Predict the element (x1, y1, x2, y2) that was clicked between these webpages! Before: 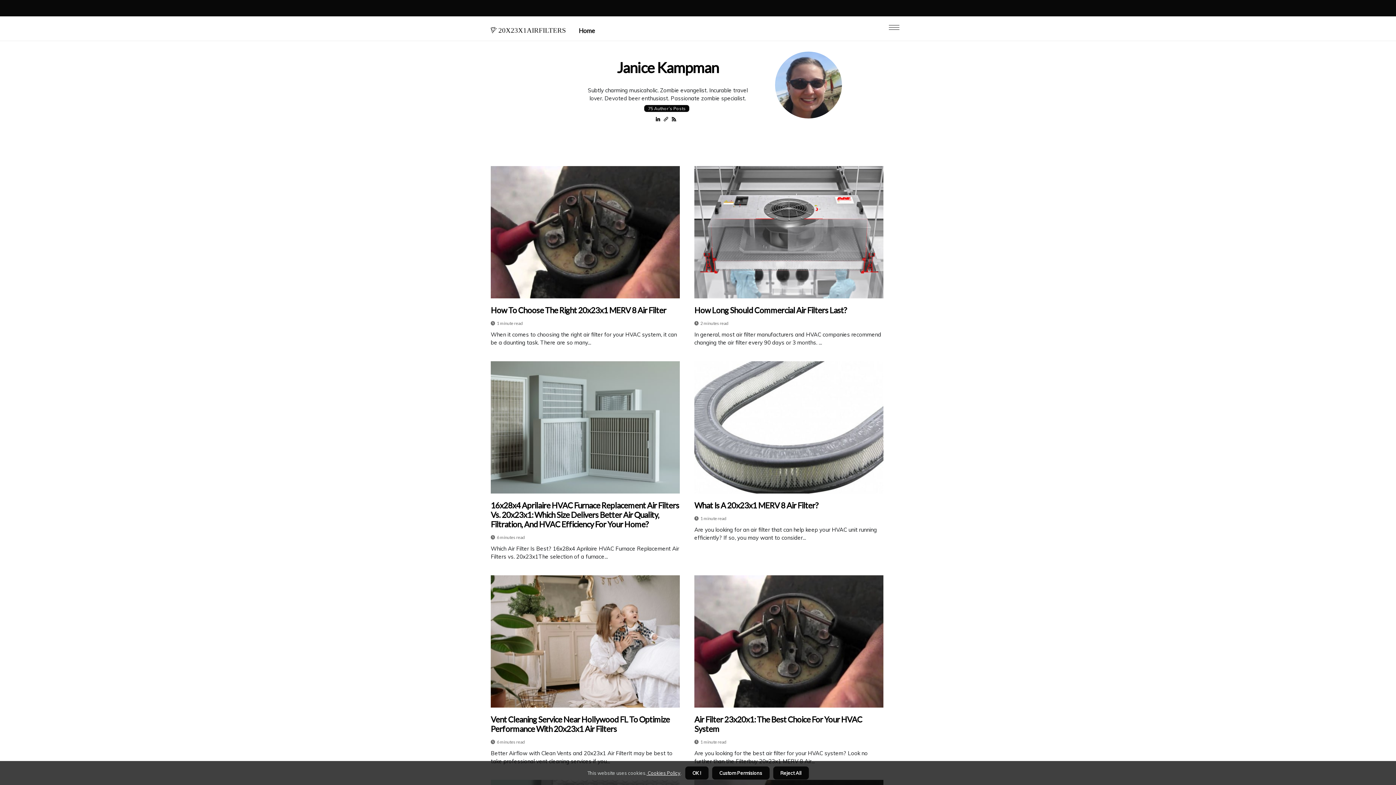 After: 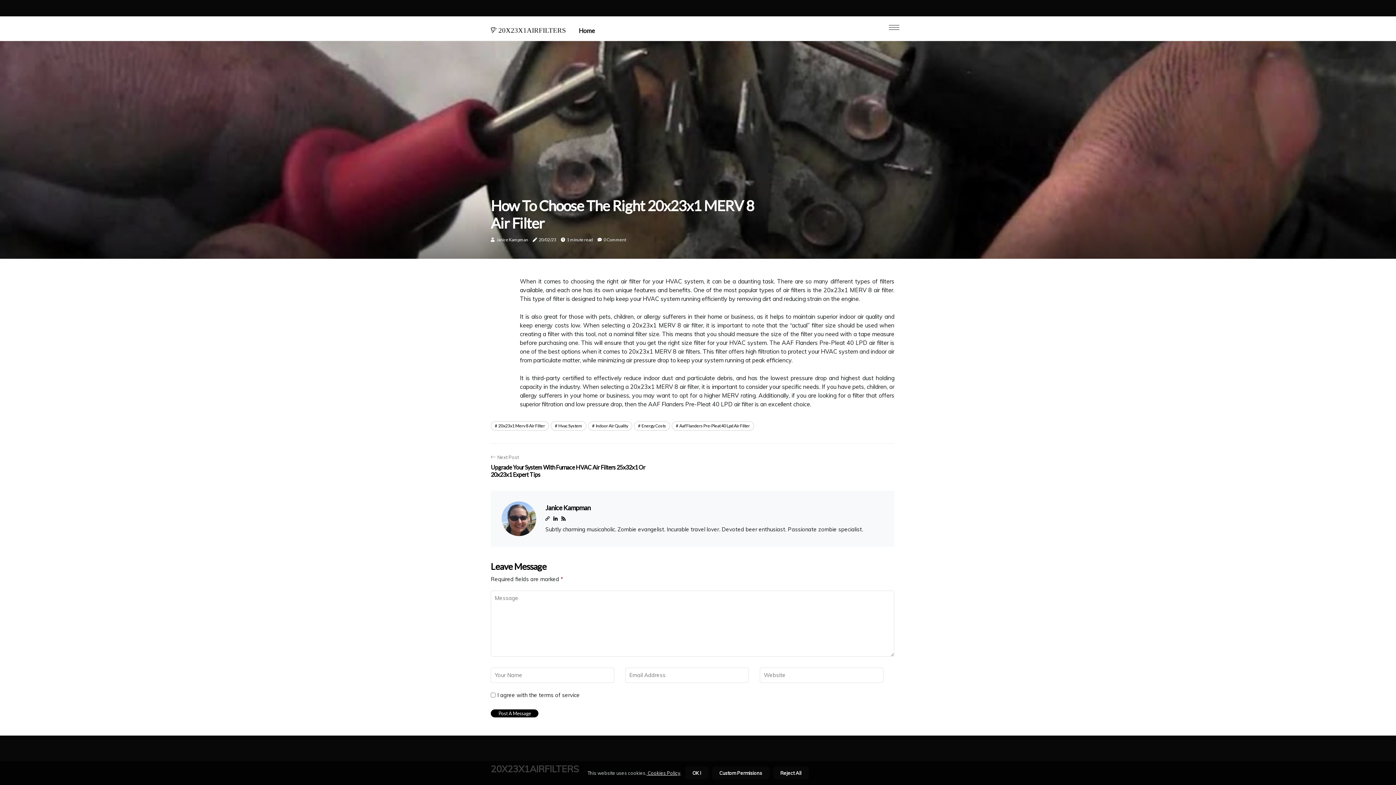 Action: bbox: (490, 166, 680, 298)